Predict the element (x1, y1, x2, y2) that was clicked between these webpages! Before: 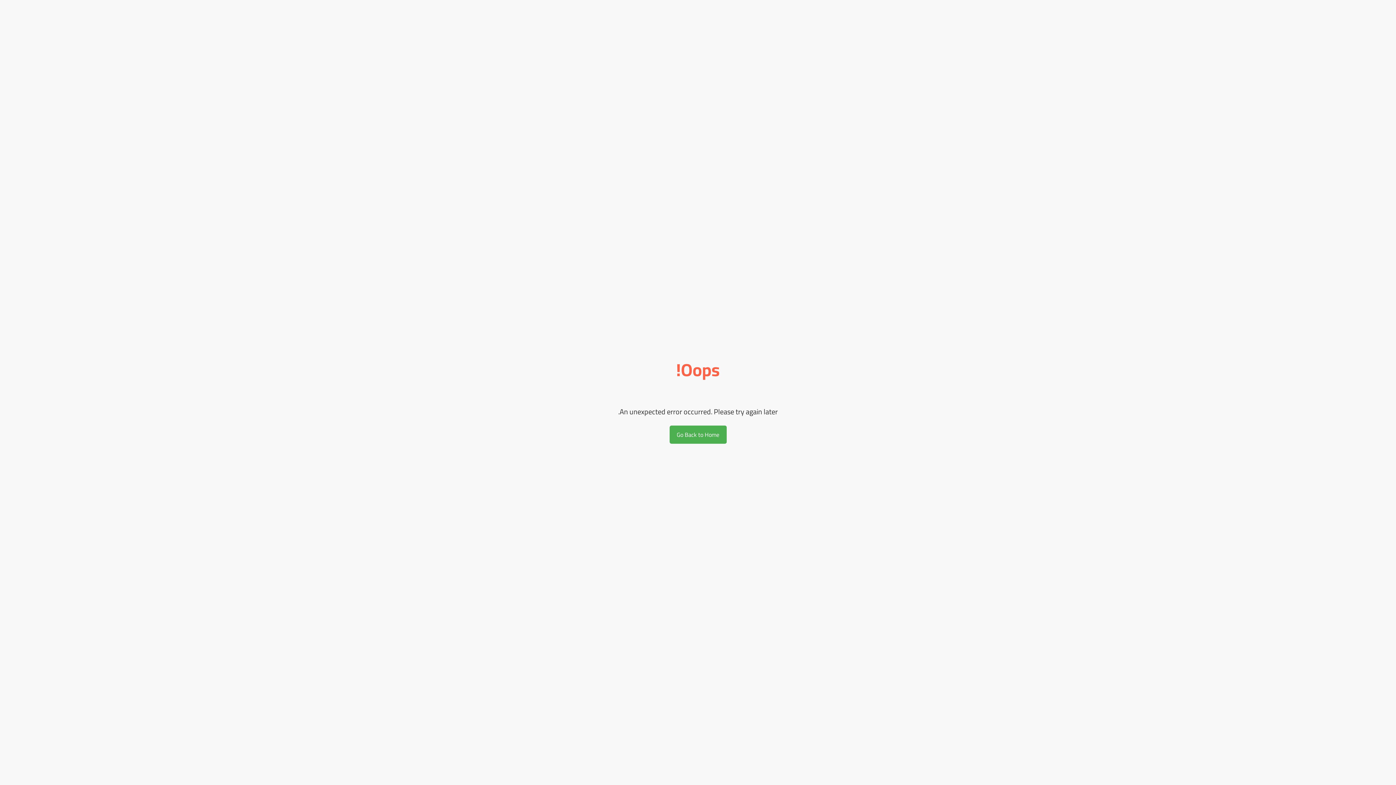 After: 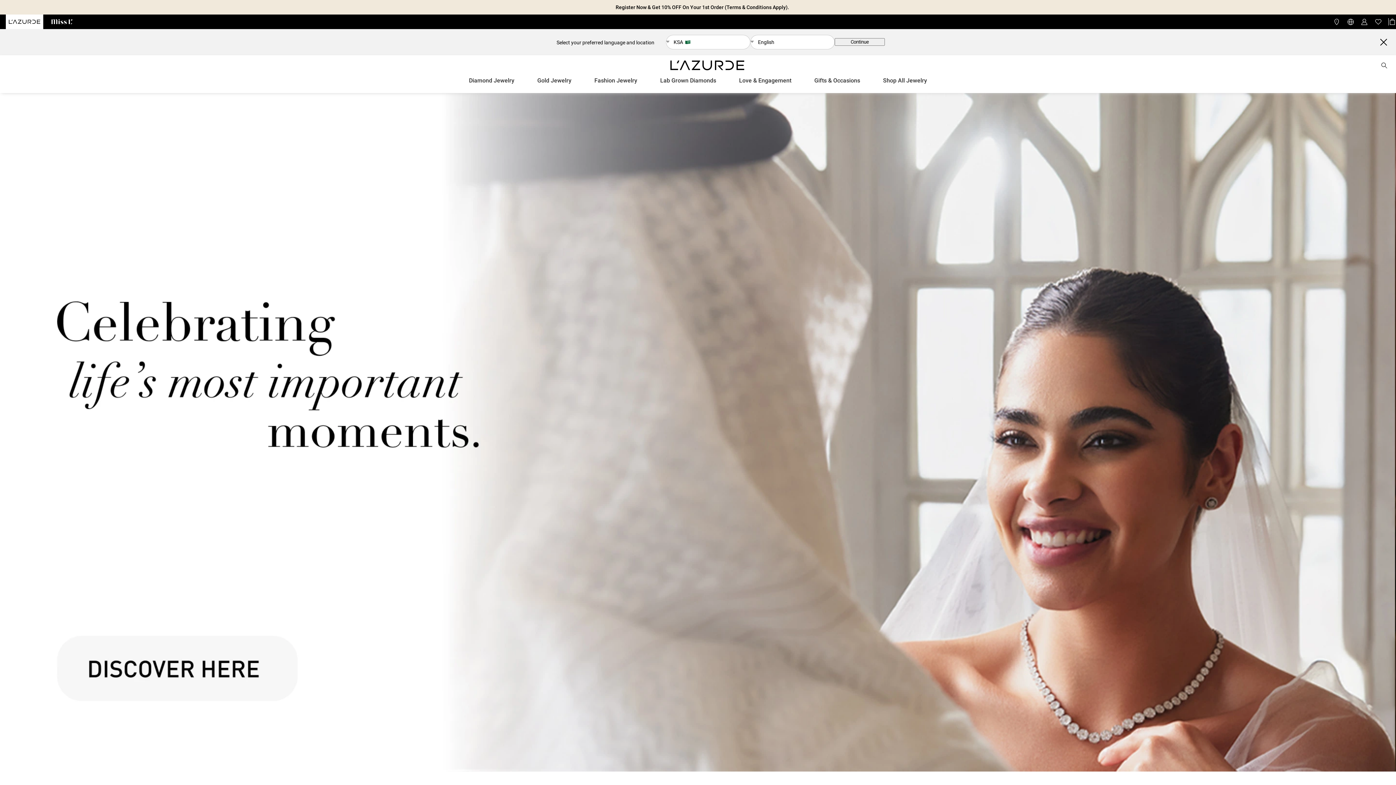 Action: label: Go Back to Home bbox: (669, 425, 726, 443)